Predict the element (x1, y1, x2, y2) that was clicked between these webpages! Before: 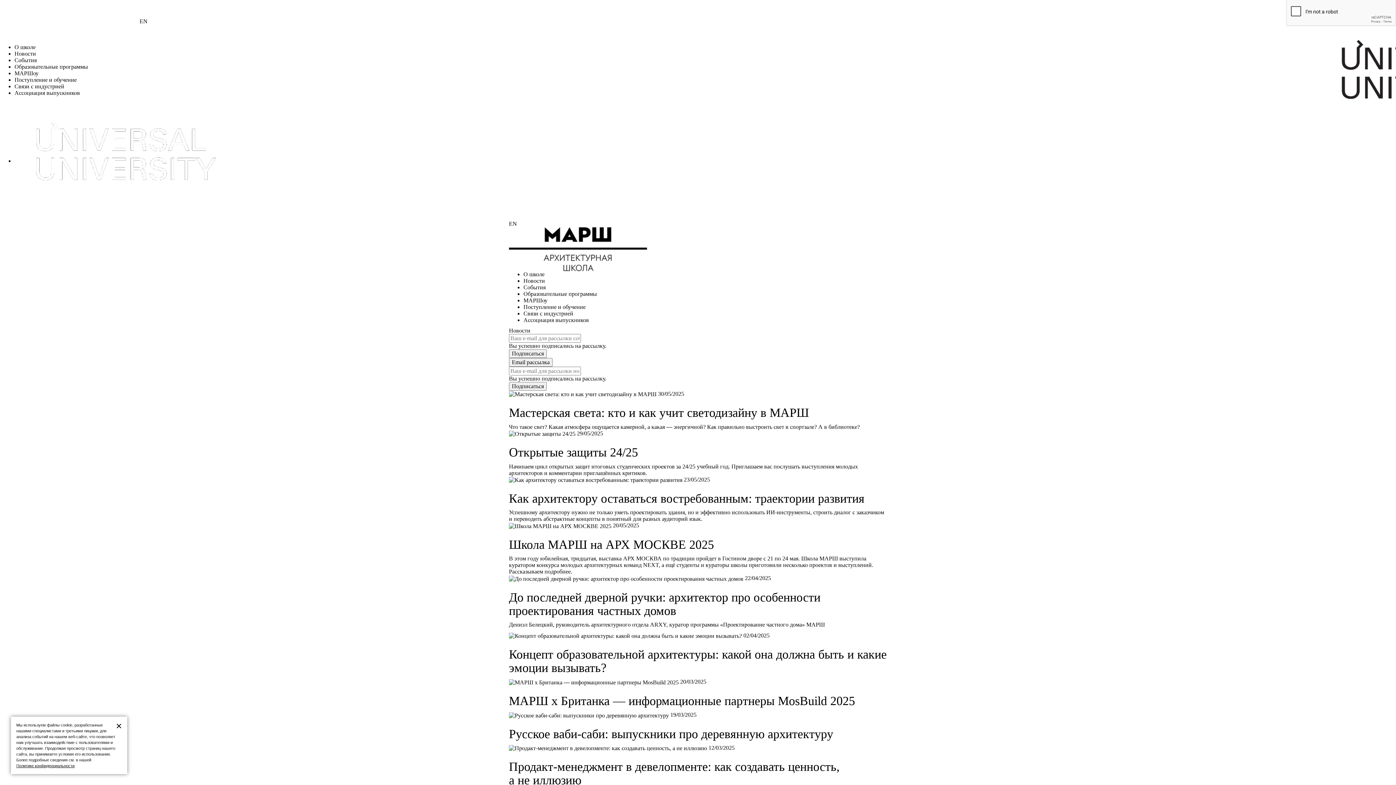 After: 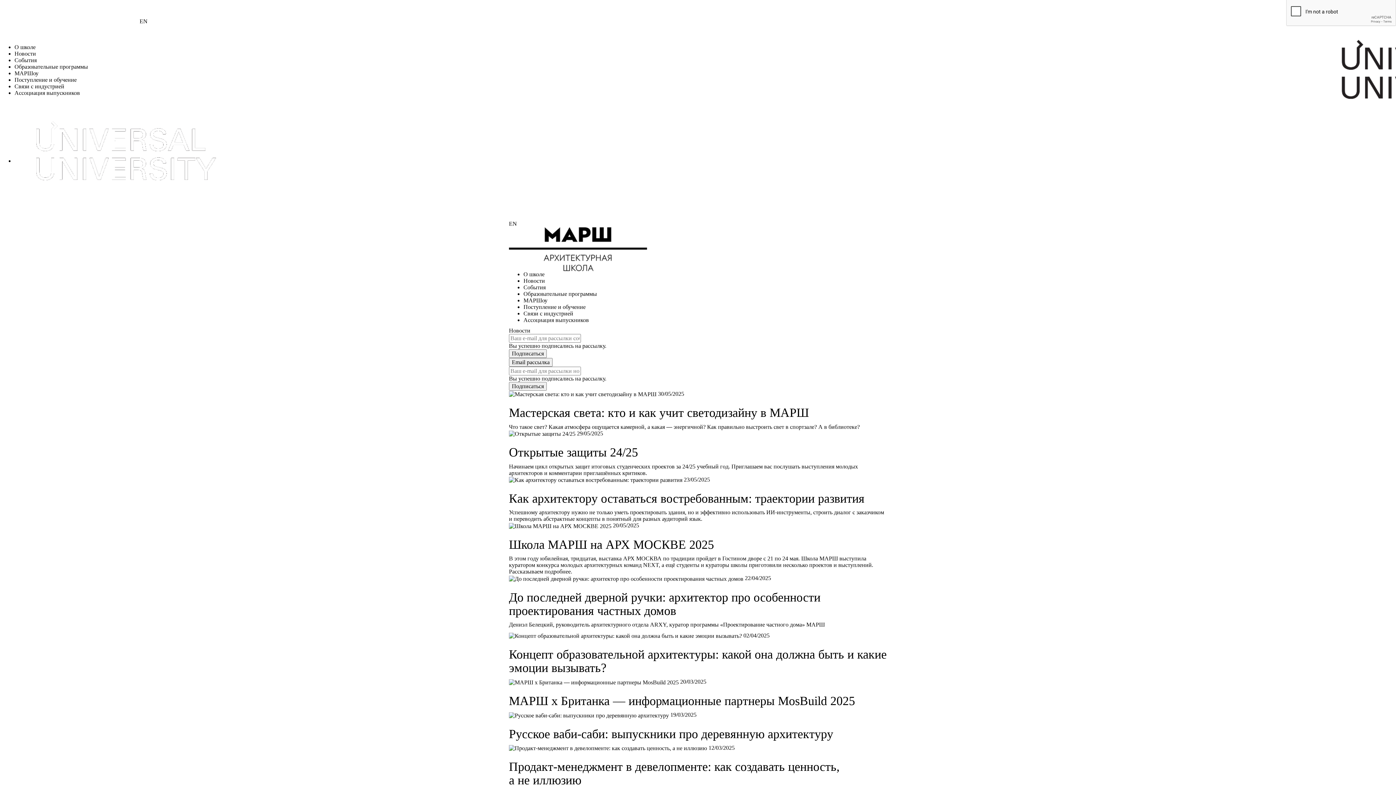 Action: bbox: (509, 590, 820, 617) label: До последней дверной ручки: архитектор про особенности проектирования частных домов